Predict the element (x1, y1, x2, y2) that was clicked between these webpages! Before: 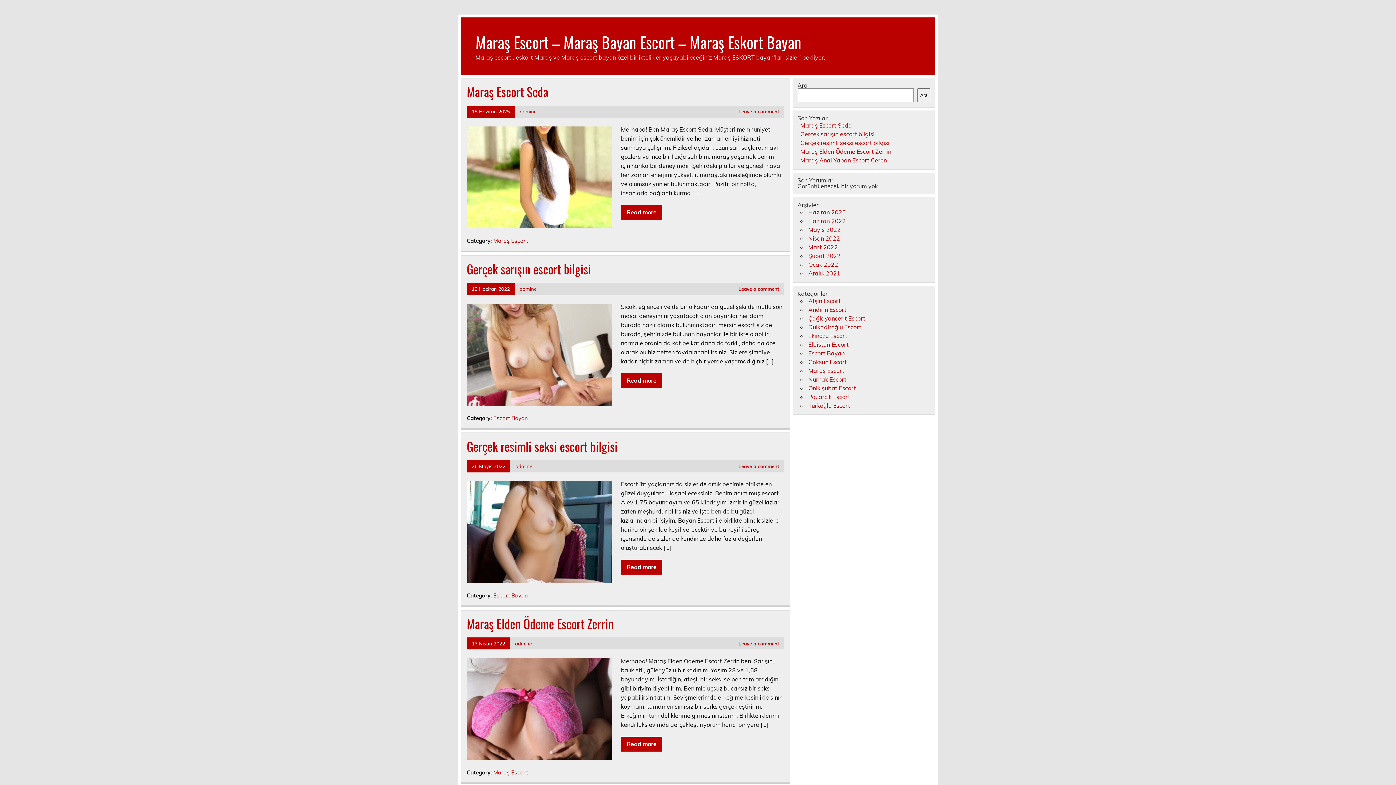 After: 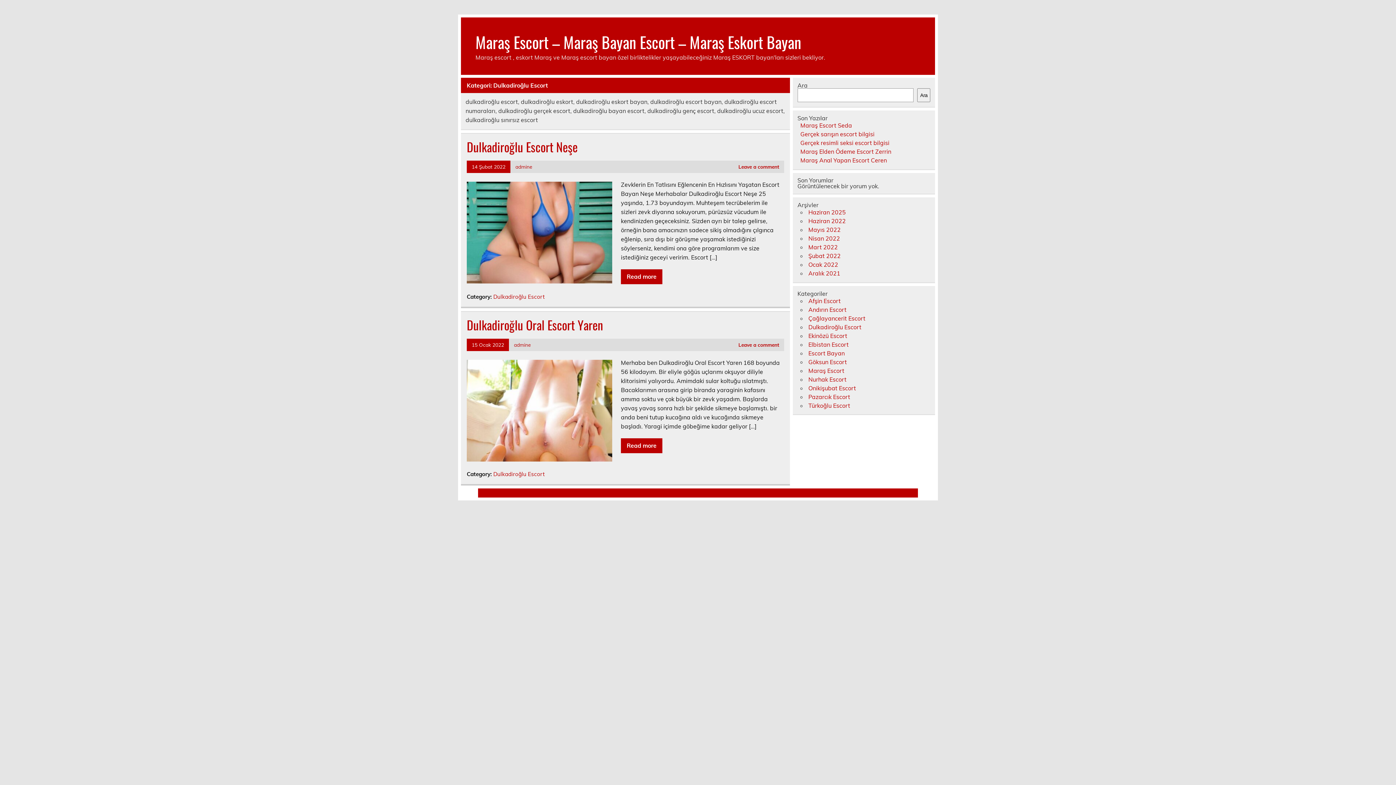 Action: label: Dulkadiroğlu Escort bbox: (808, 323, 861, 330)